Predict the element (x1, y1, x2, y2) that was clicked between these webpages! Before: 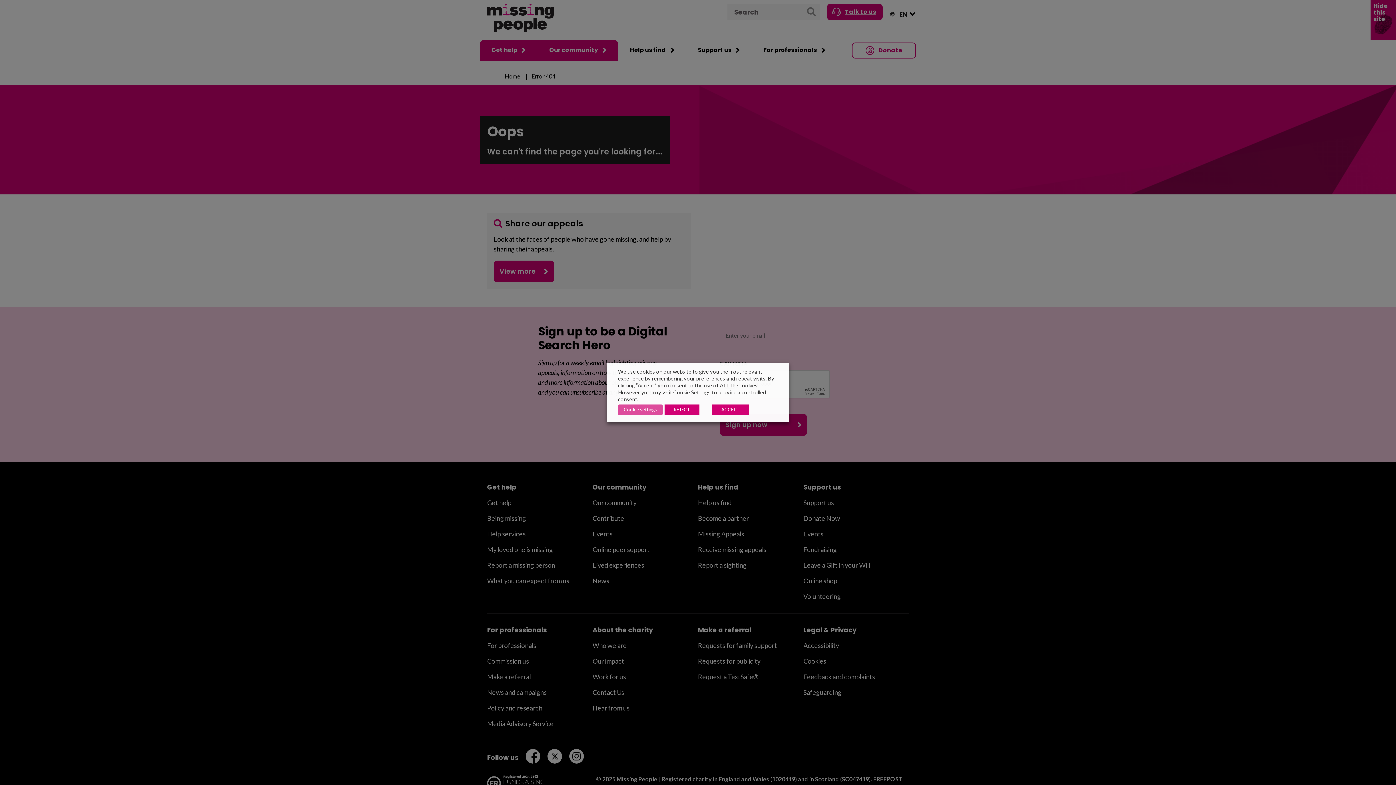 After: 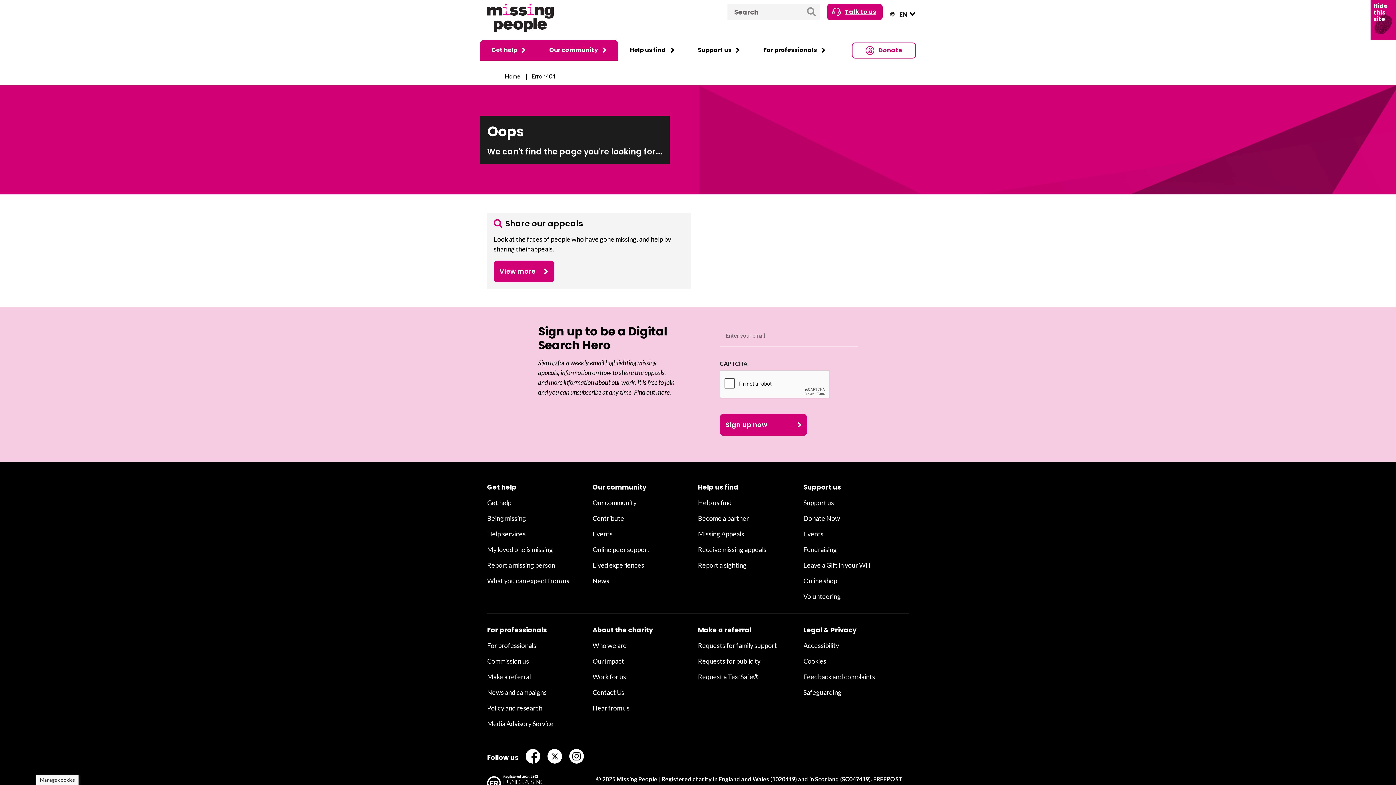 Action: bbox: (712, 404, 749, 415) label: ACCEPT